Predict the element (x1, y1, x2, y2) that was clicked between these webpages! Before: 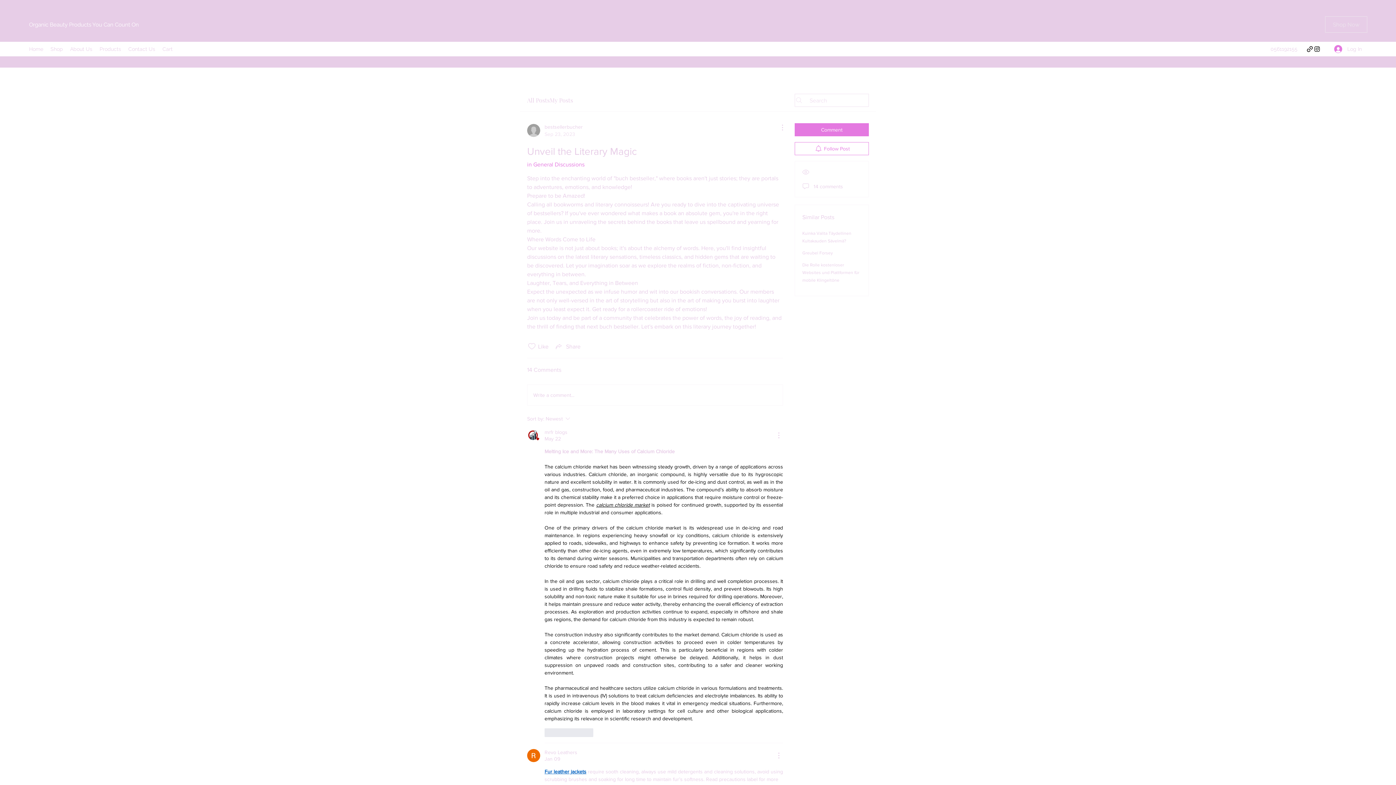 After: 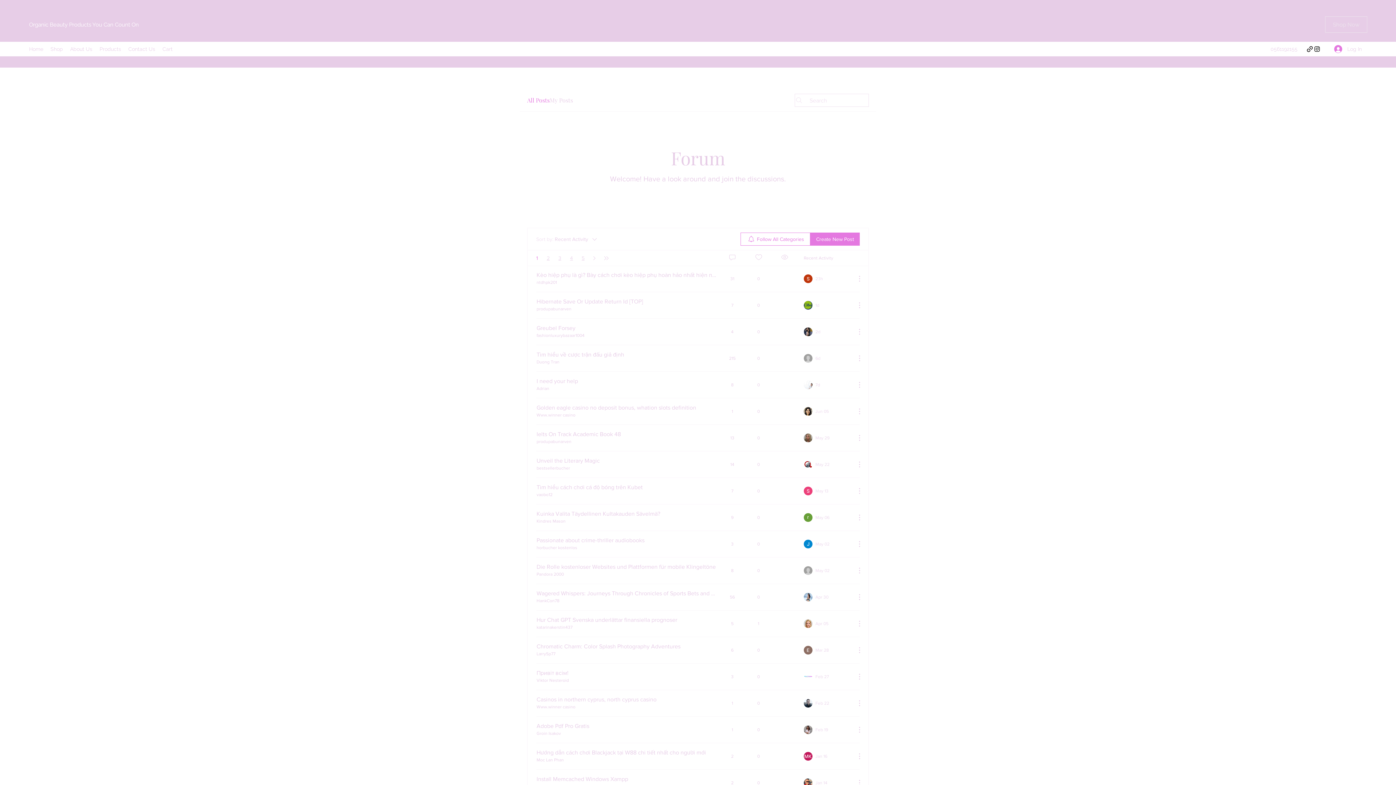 Action: bbox: (527, 96, 549, 104) label: All Posts